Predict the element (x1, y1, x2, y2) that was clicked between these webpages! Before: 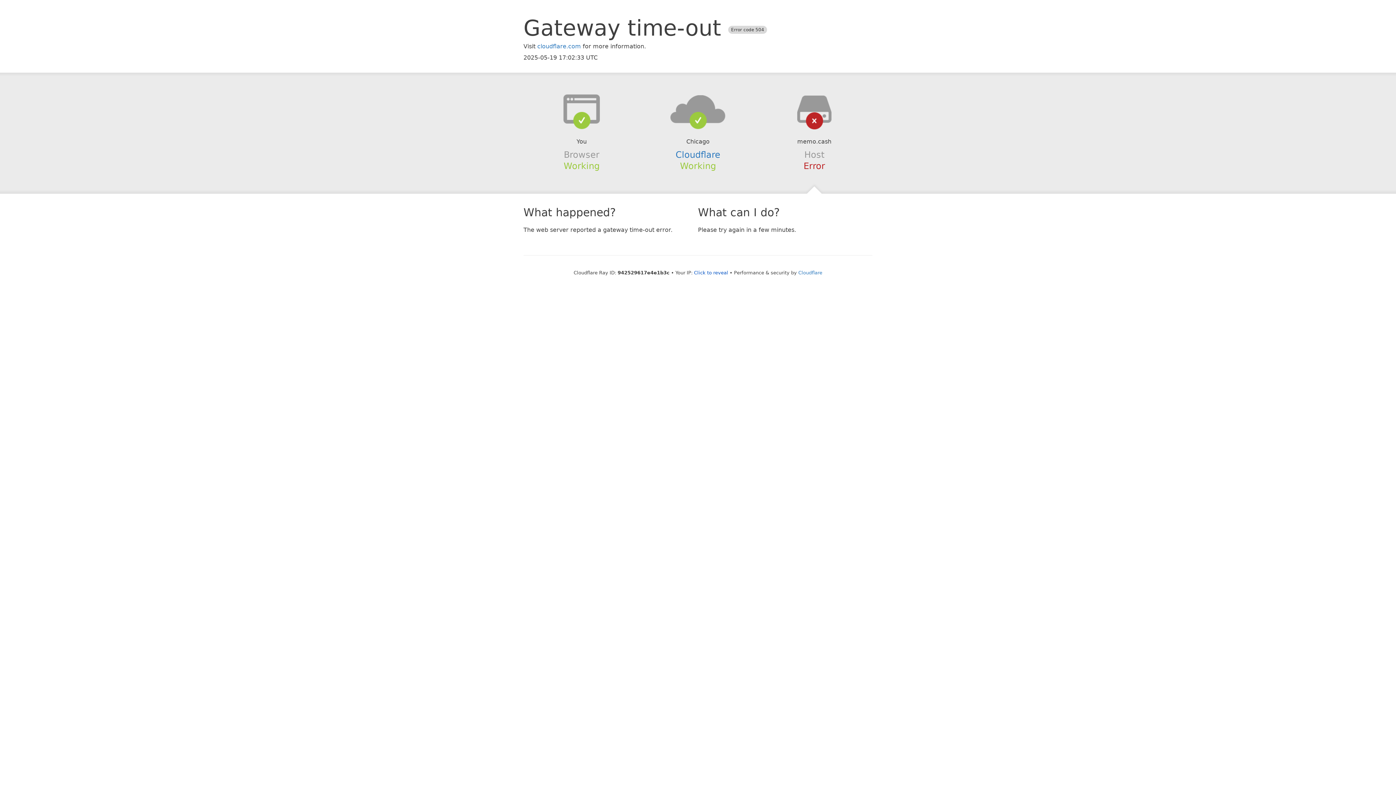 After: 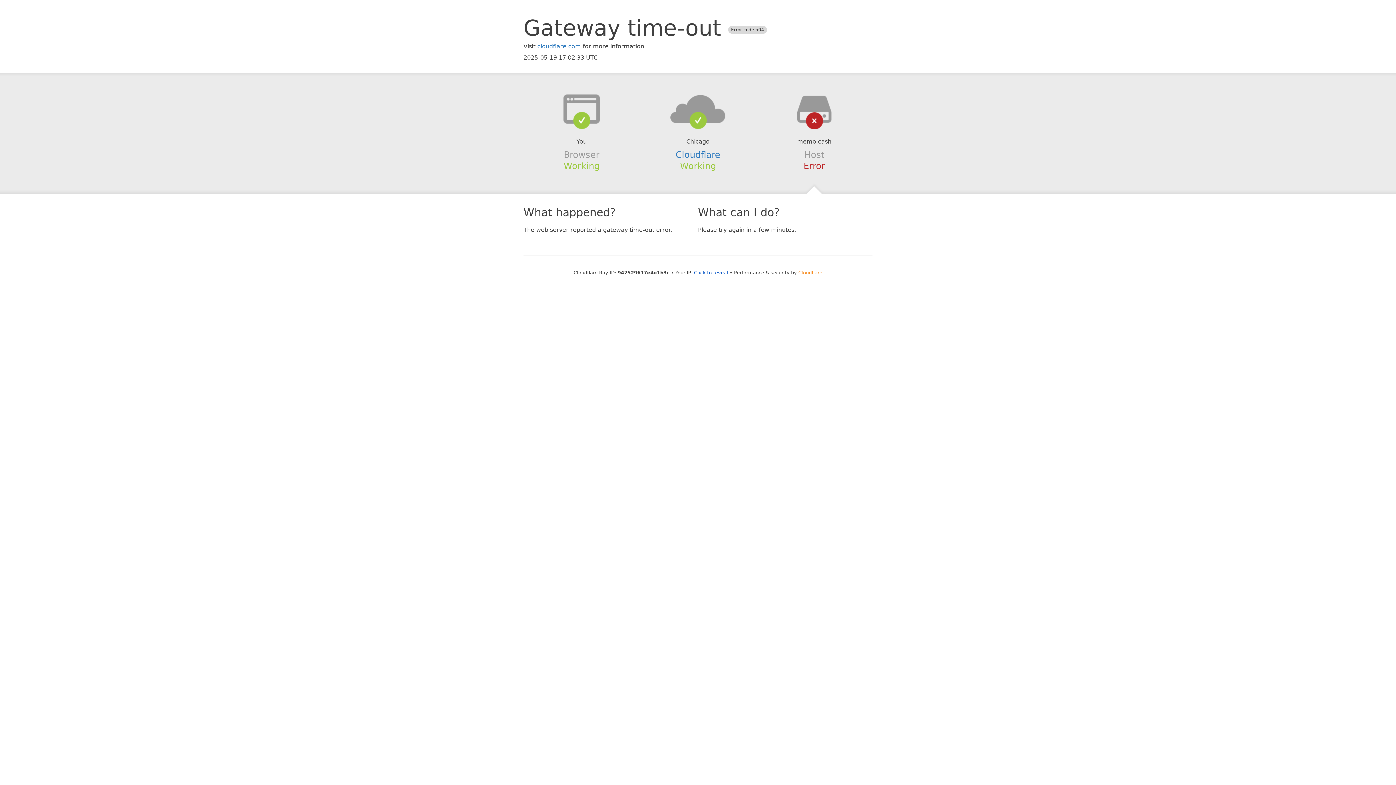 Action: bbox: (798, 270, 822, 275) label: Cloudflare